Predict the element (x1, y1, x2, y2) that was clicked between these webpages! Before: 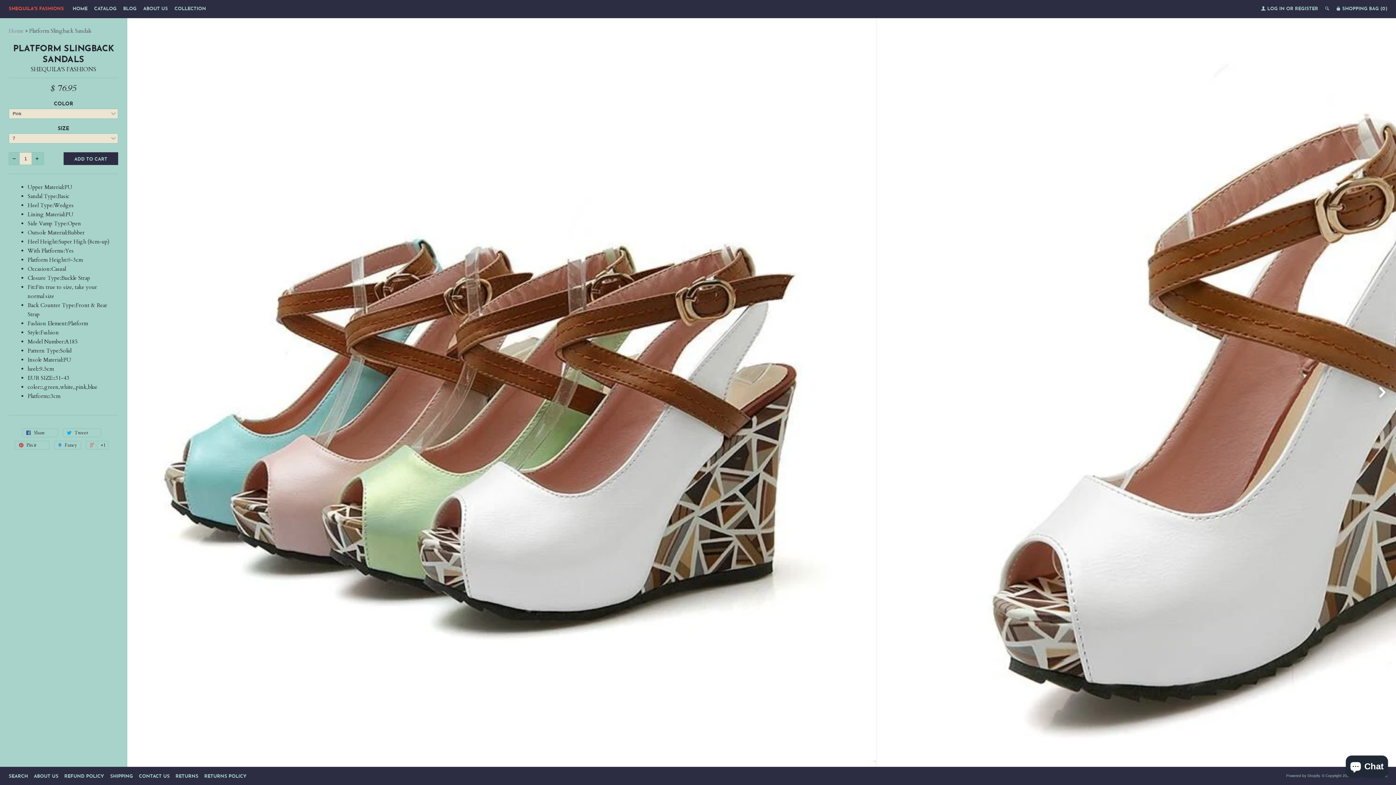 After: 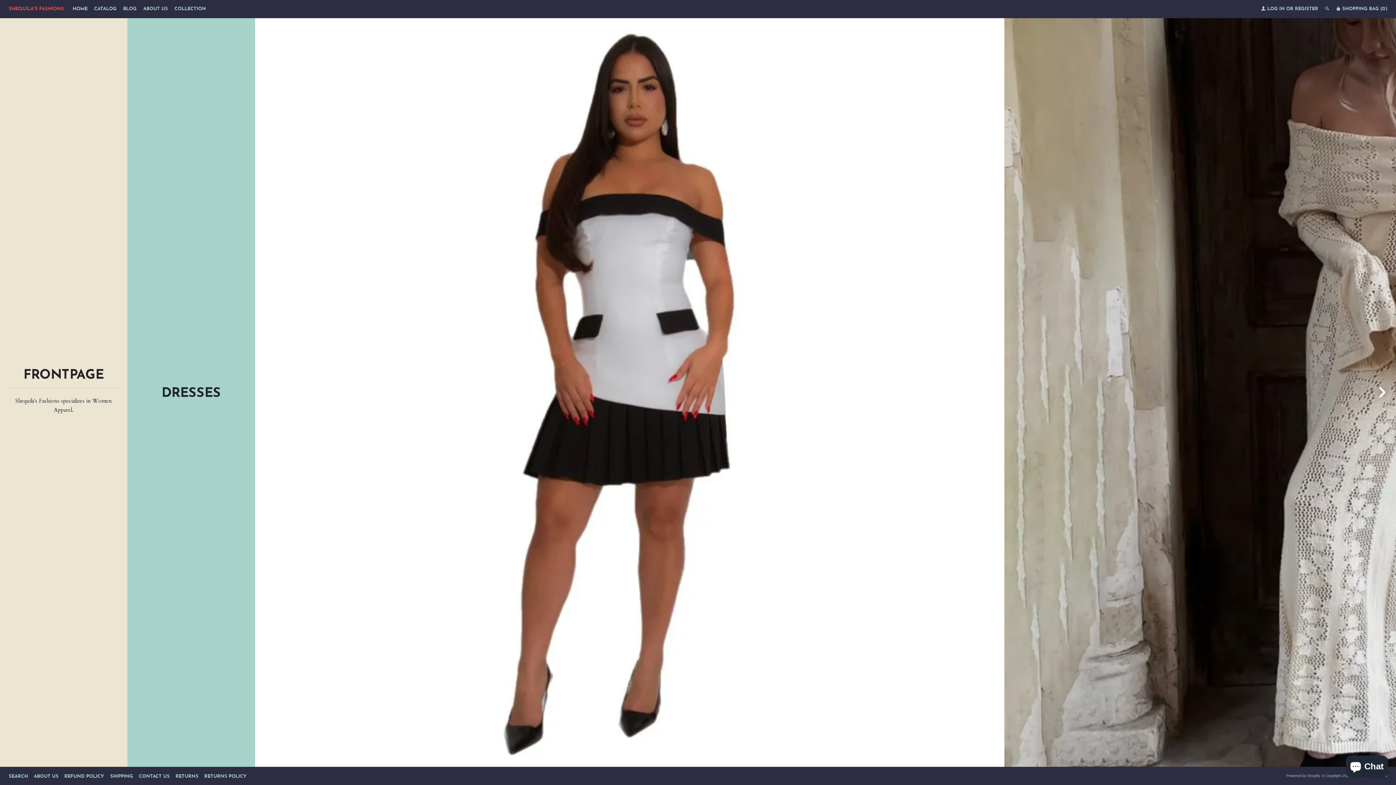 Action: label: SHEQUILA'S FASHIONS bbox: (8, 6, 64, 11)